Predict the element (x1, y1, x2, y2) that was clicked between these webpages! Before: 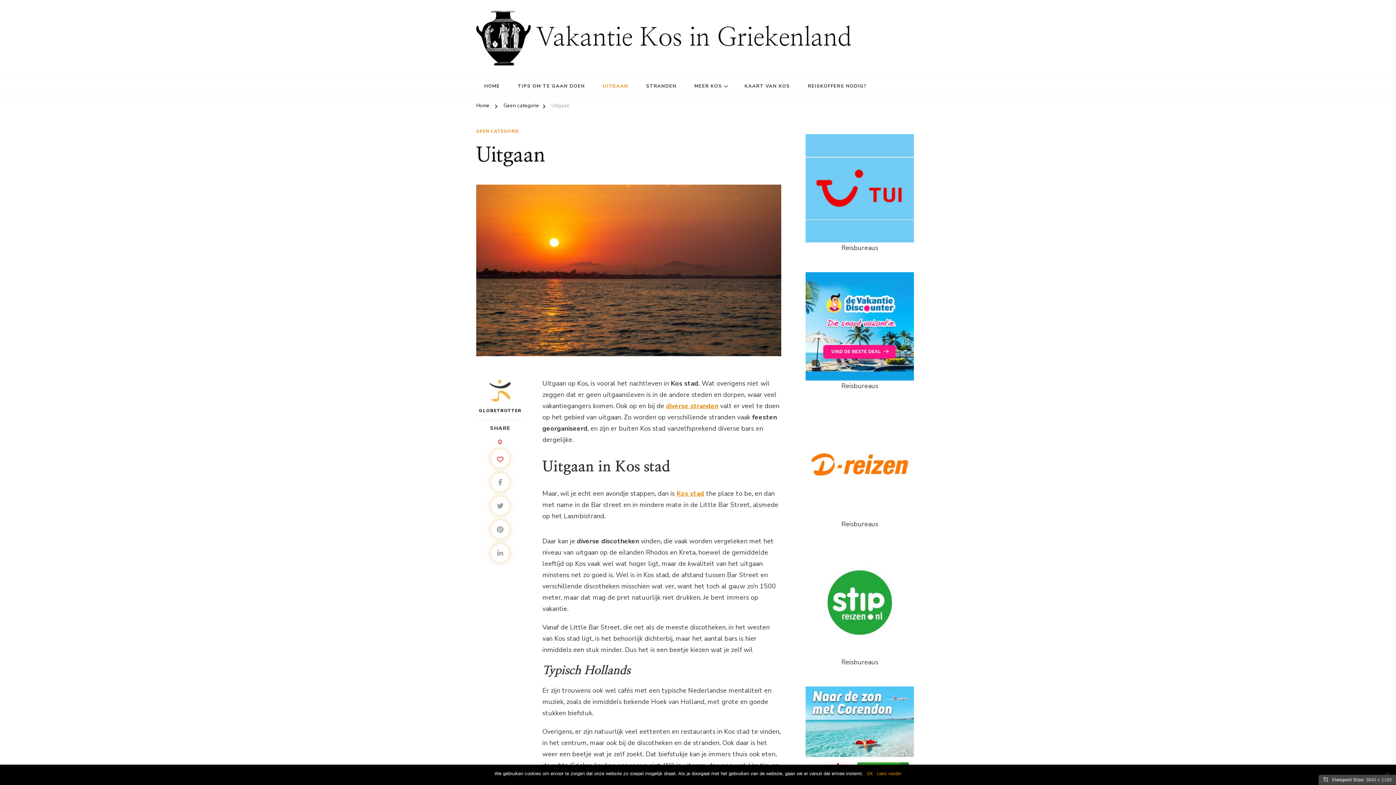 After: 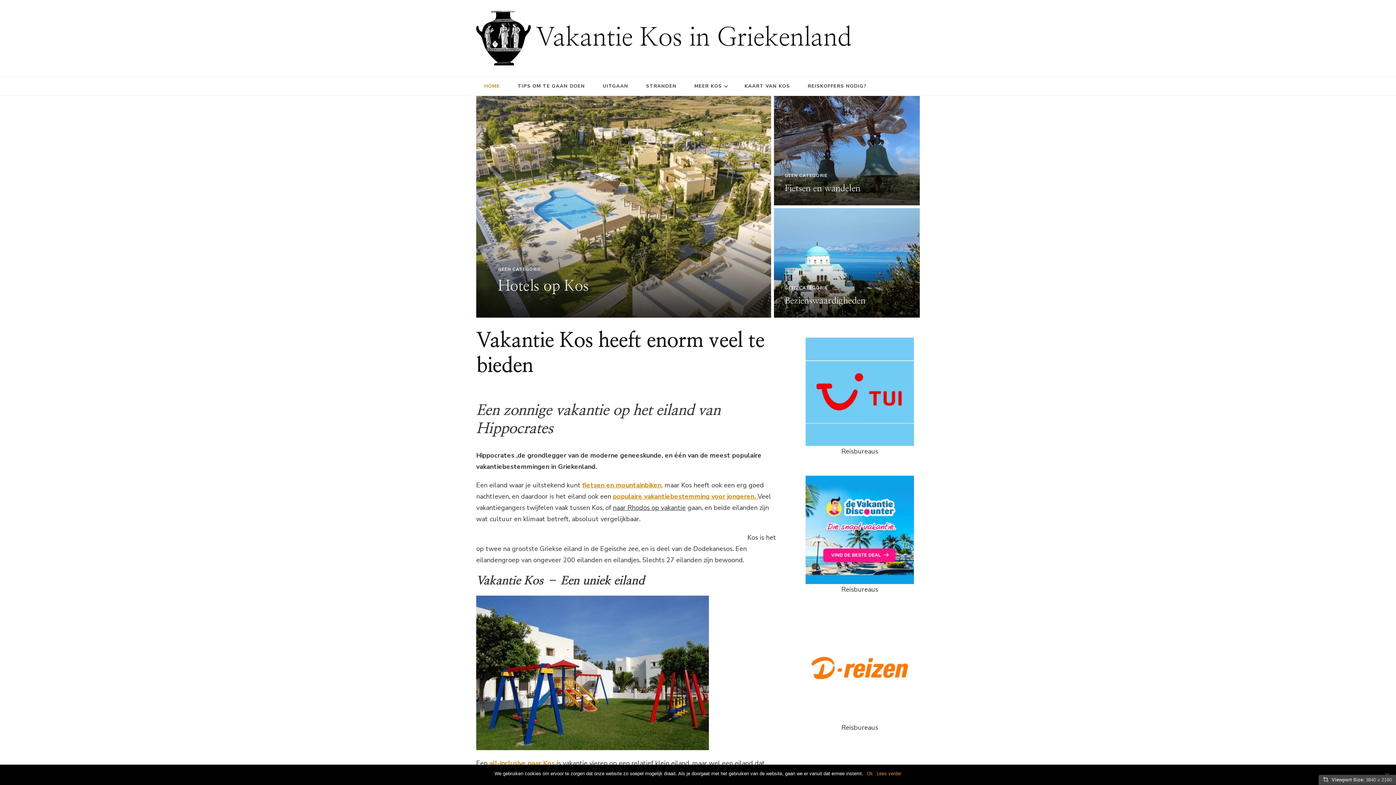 Action: label: HOME bbox: (476, 76, 508, 95)